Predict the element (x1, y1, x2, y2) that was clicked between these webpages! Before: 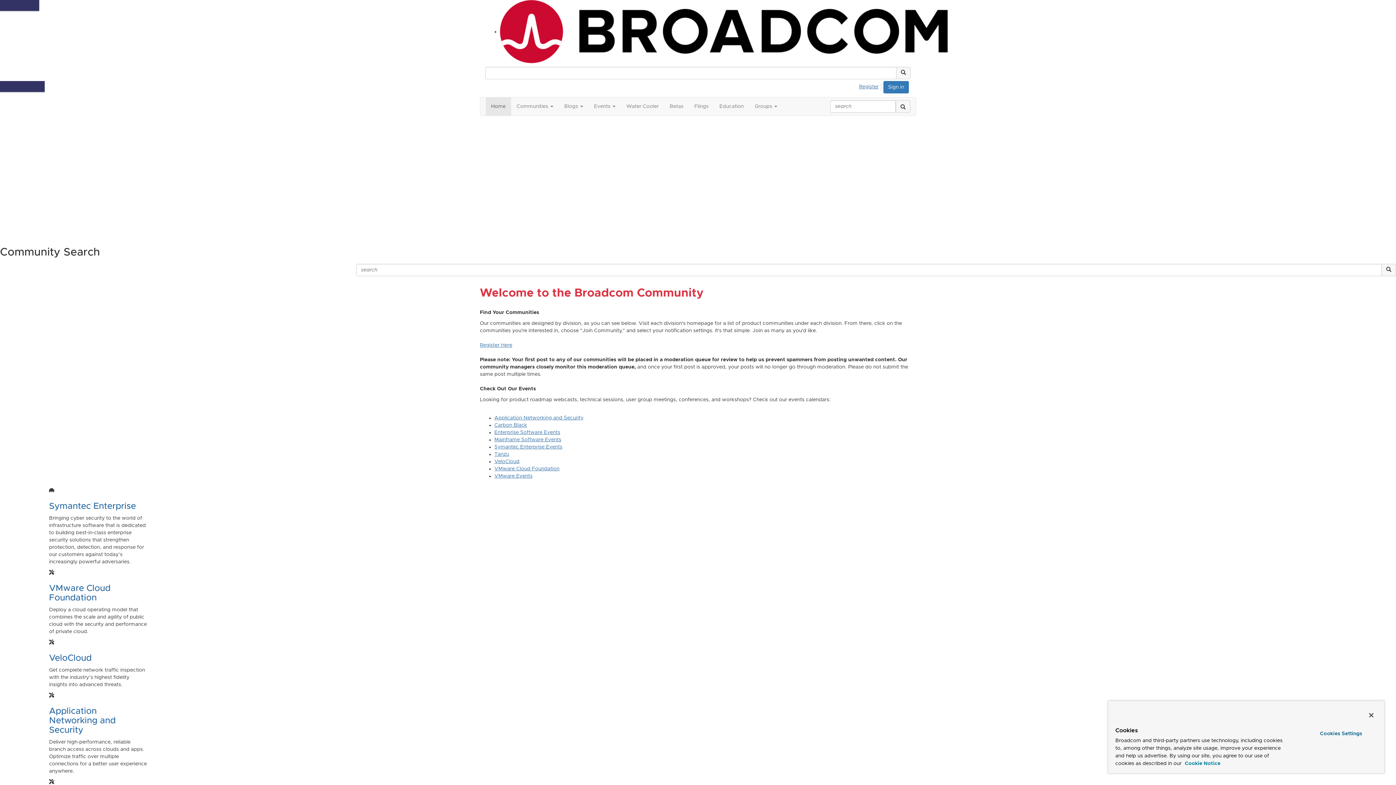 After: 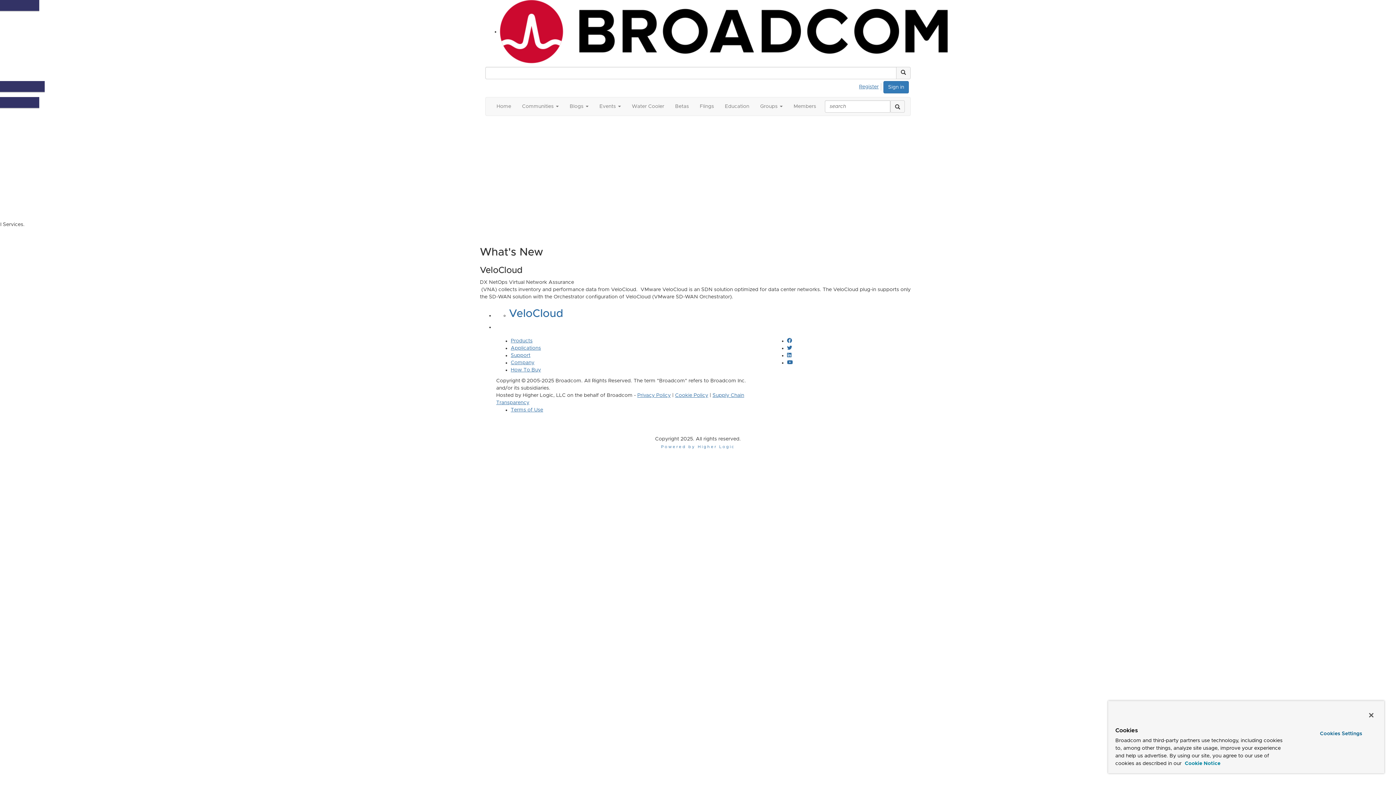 Action: bbox: (494, 459, 519, 464) label: VeloCloud